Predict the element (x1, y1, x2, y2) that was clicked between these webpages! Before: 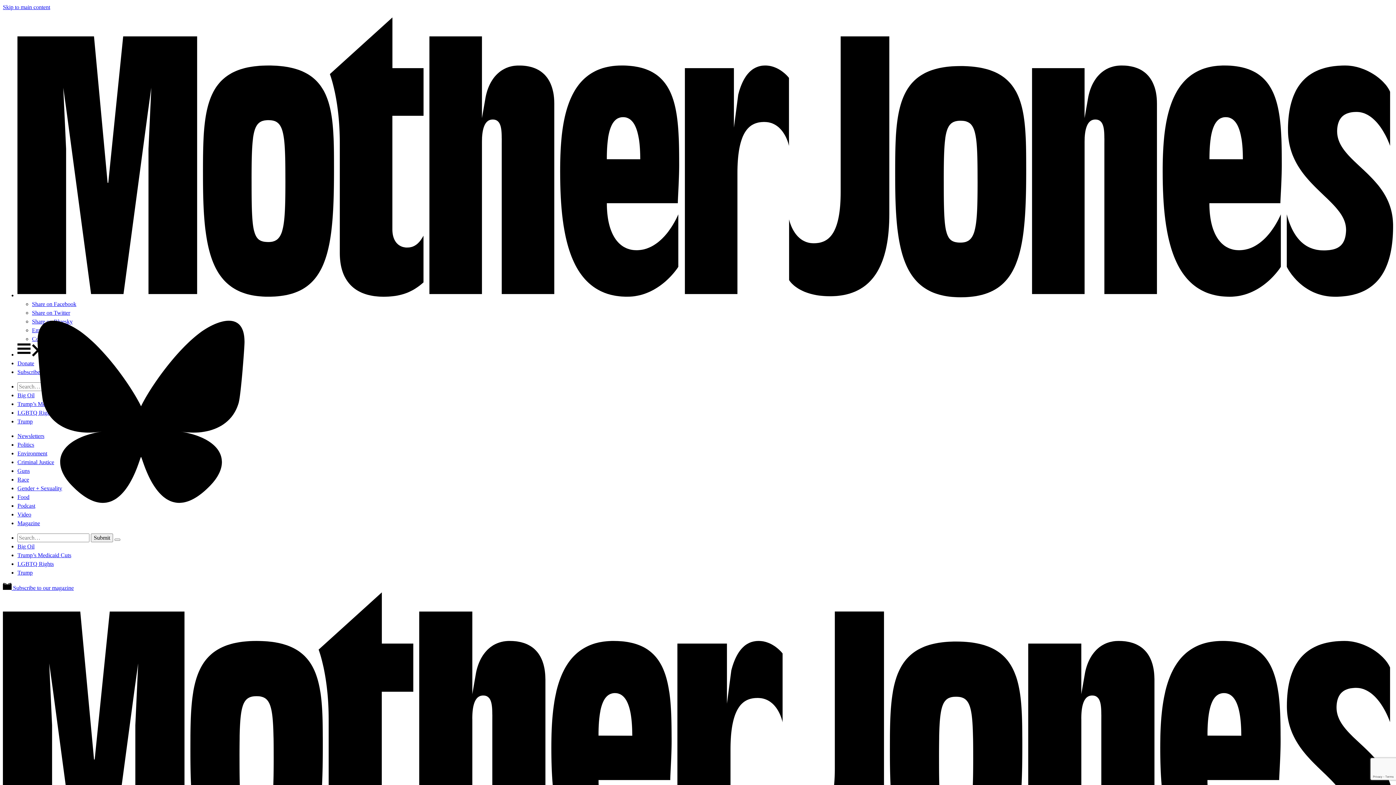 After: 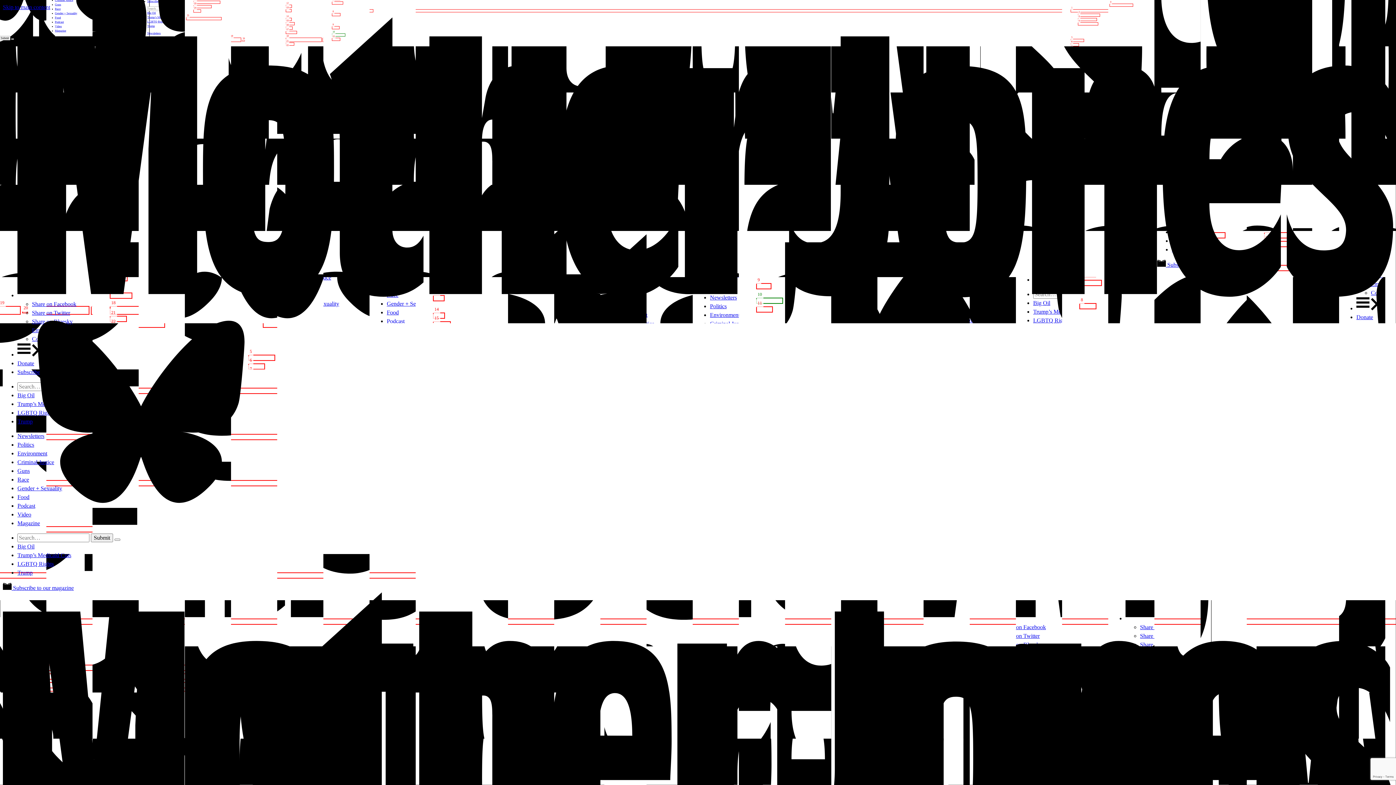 Action: bbox: (17, 392, 34, 398) label: Big Oil